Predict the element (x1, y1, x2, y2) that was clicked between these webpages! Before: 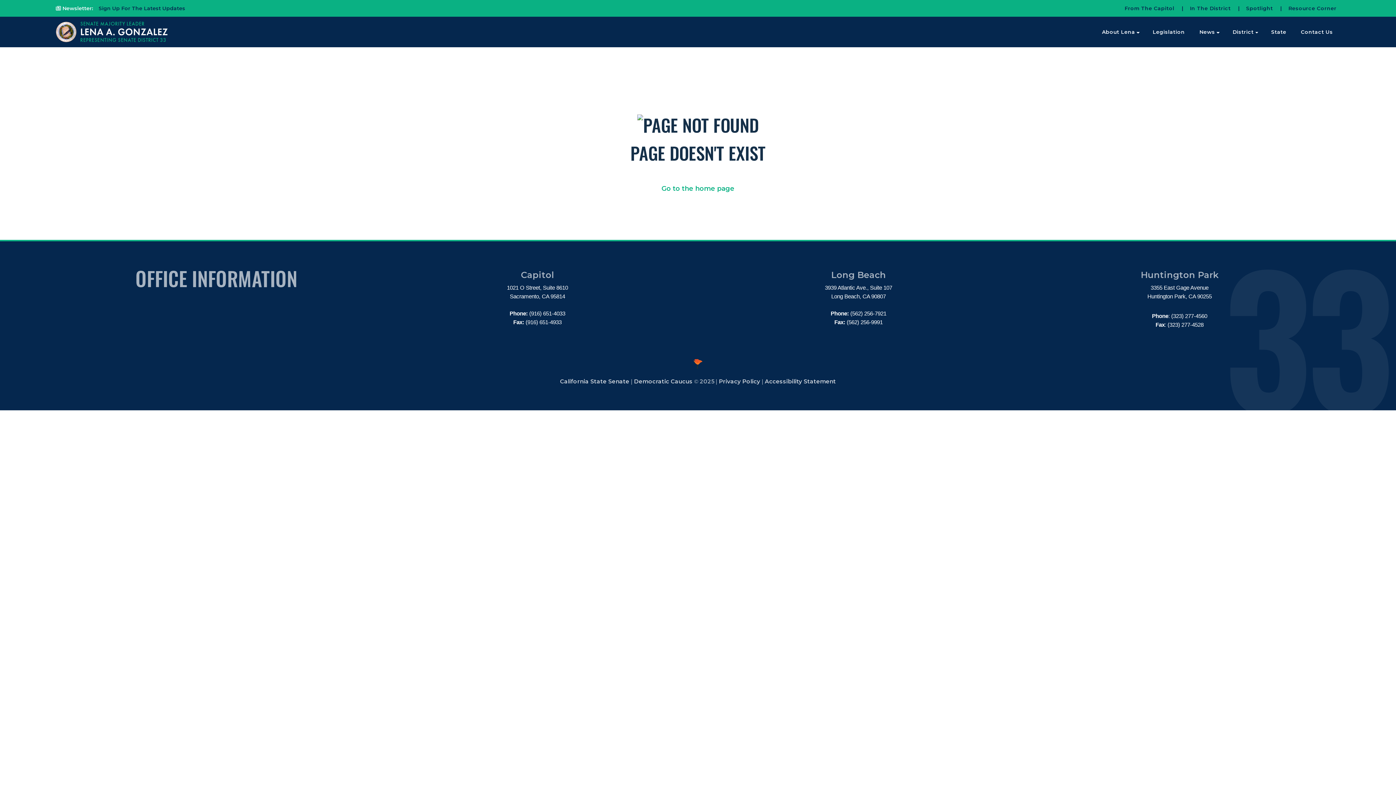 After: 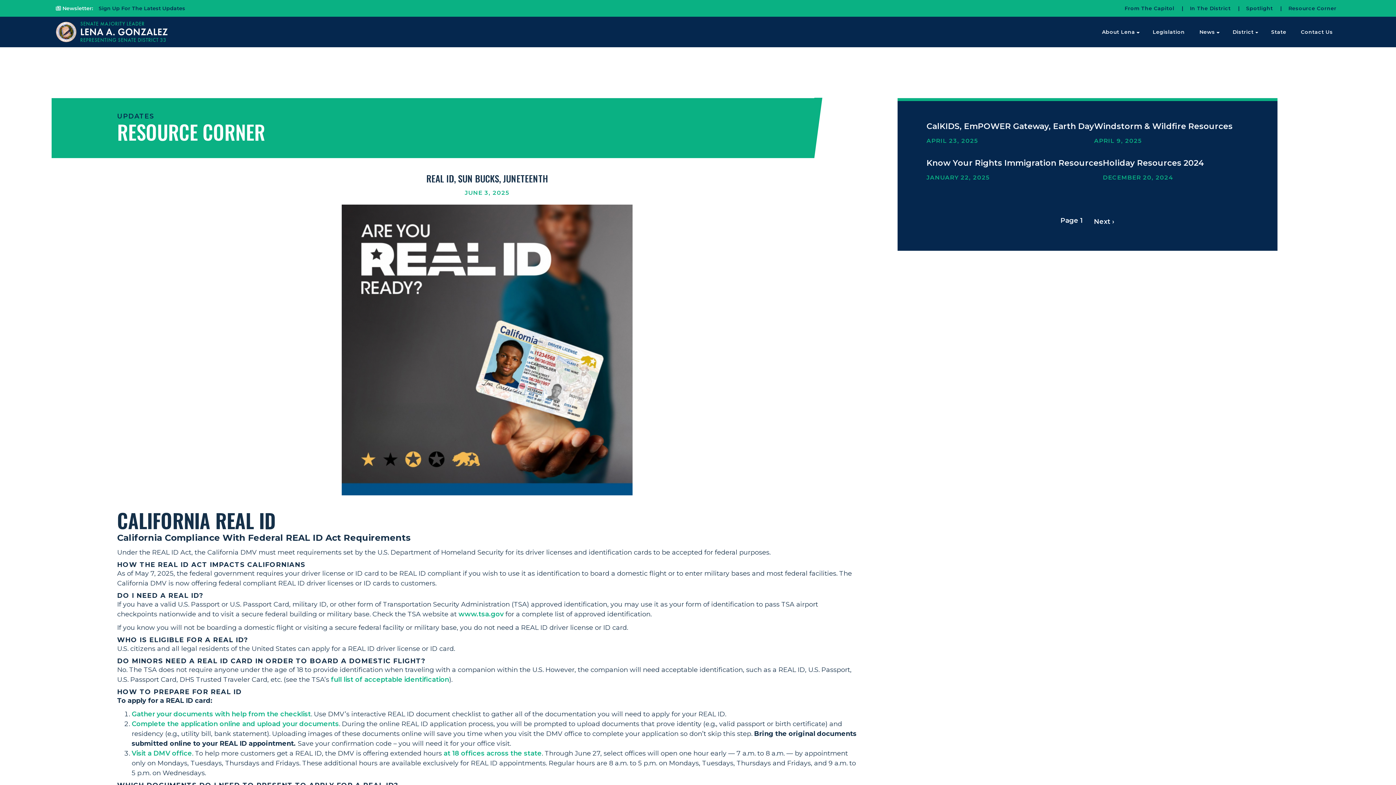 Action: bbox: (1285, 0, 1340, 16) label: Resource Corner